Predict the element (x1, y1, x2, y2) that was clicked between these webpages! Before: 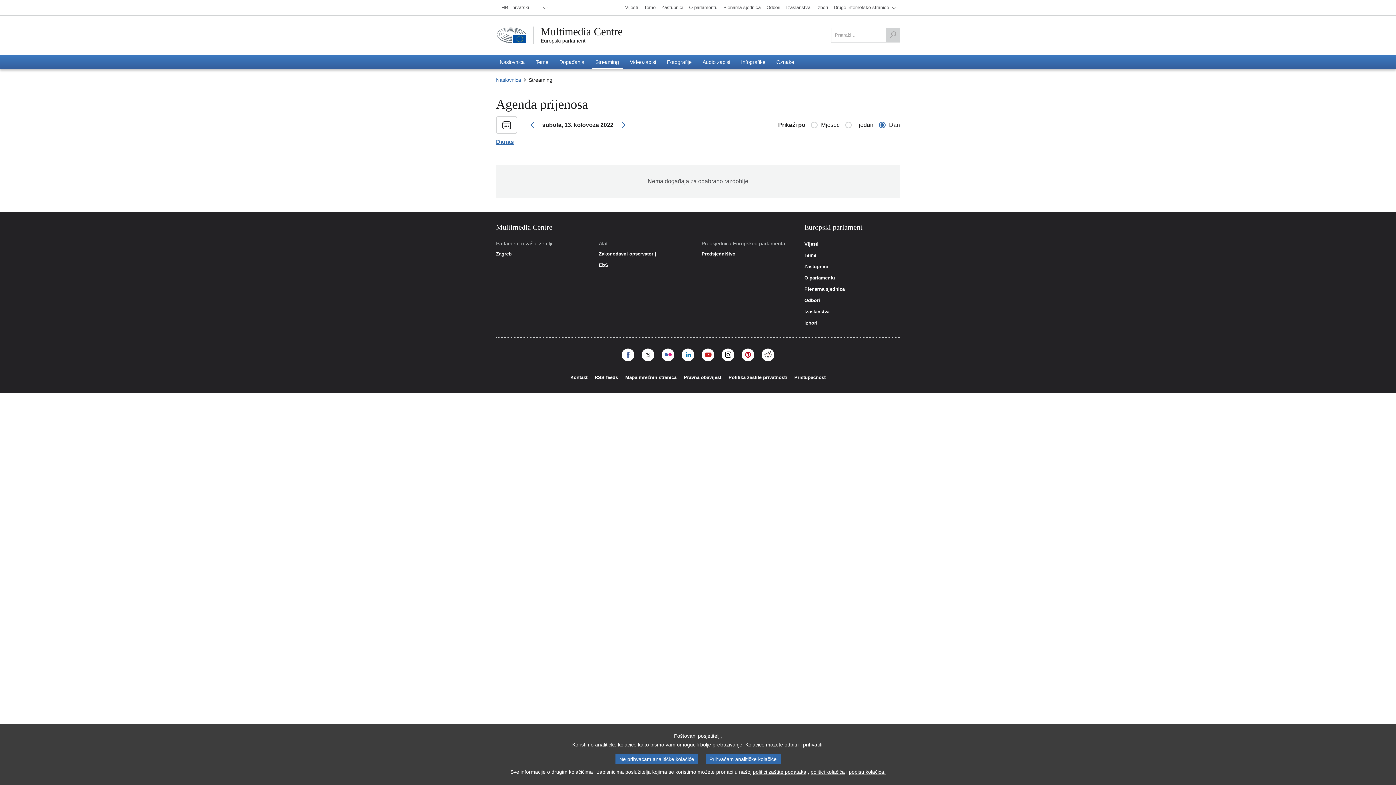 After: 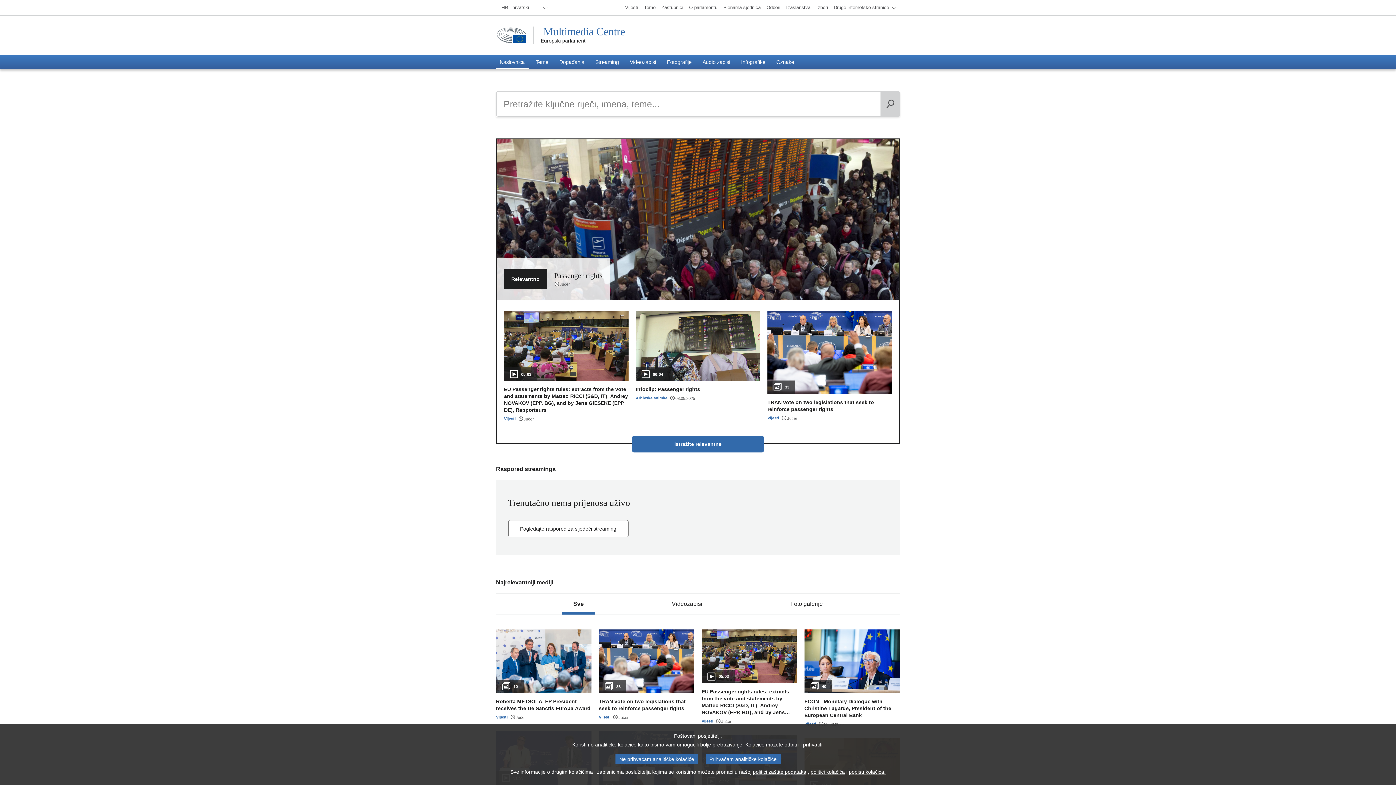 Action: label: Multimedia Centre bbox: (540, 25, 622, 37)